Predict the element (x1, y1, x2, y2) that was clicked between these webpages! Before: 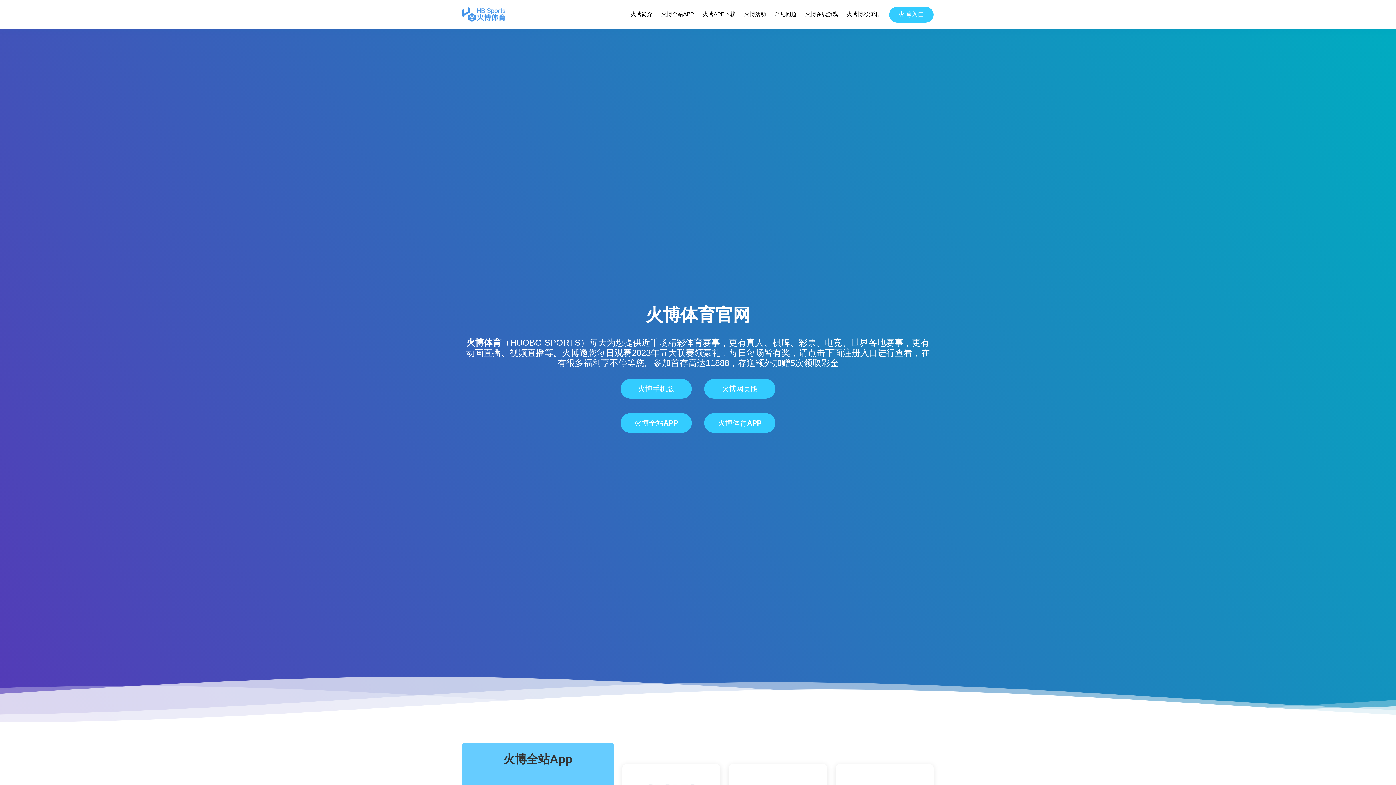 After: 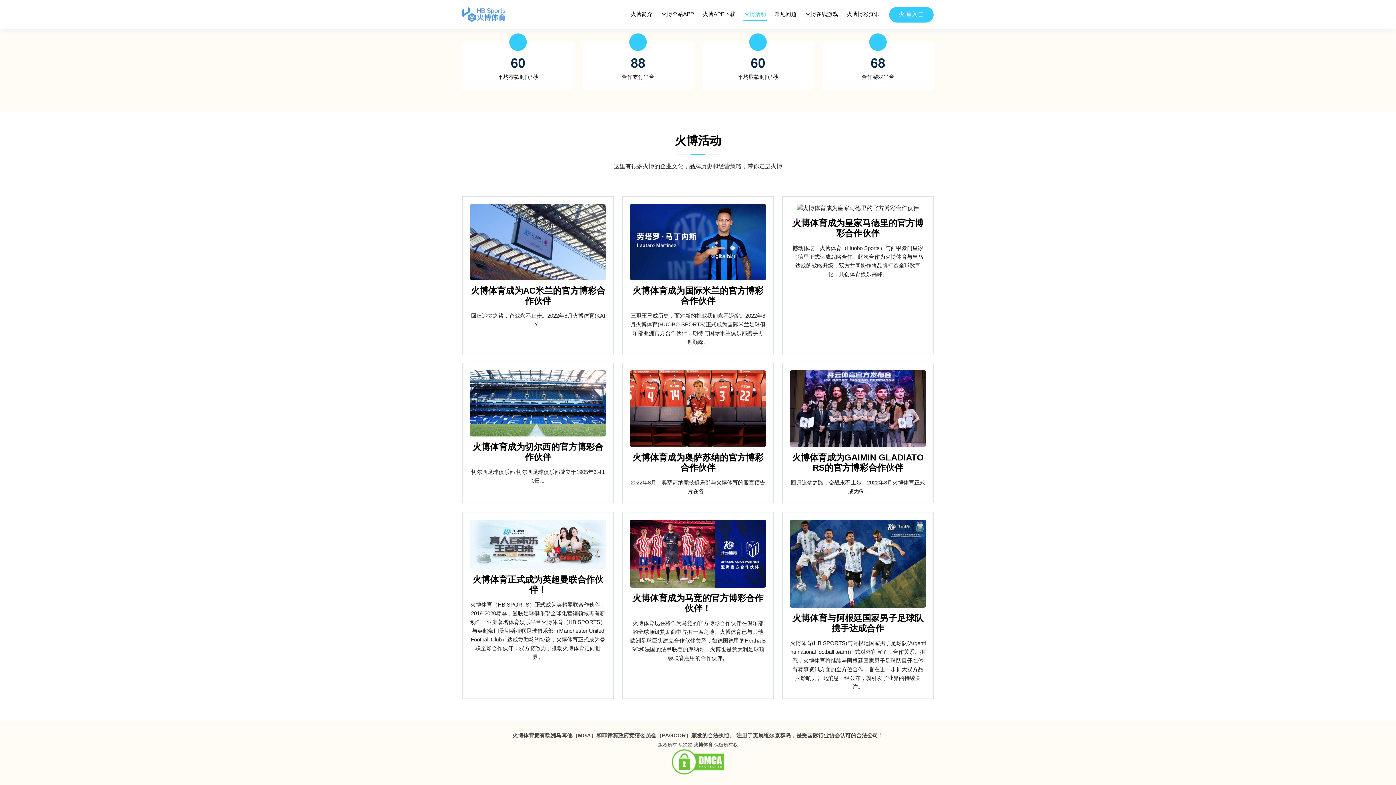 Action: label: 火博活动 bbox: (743, 8, 766, 20)